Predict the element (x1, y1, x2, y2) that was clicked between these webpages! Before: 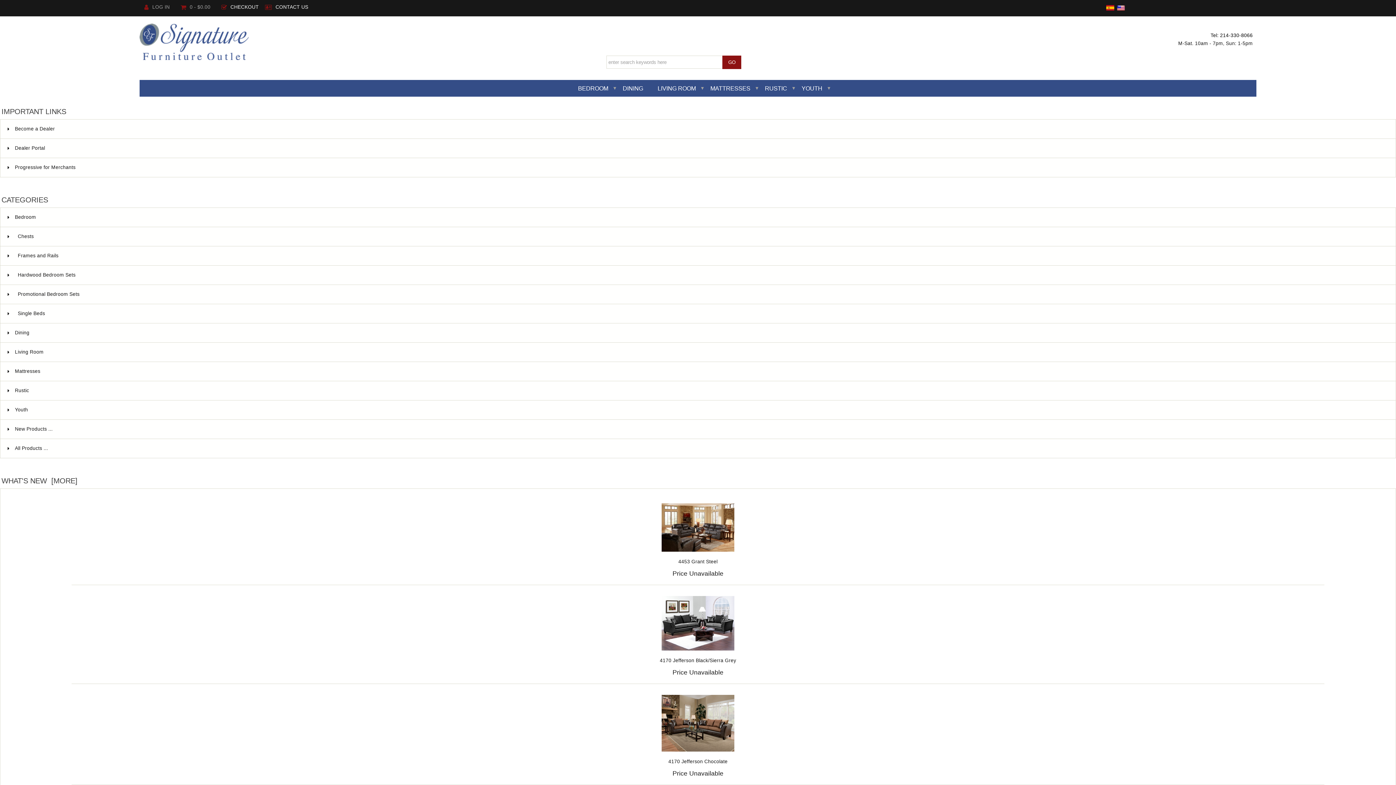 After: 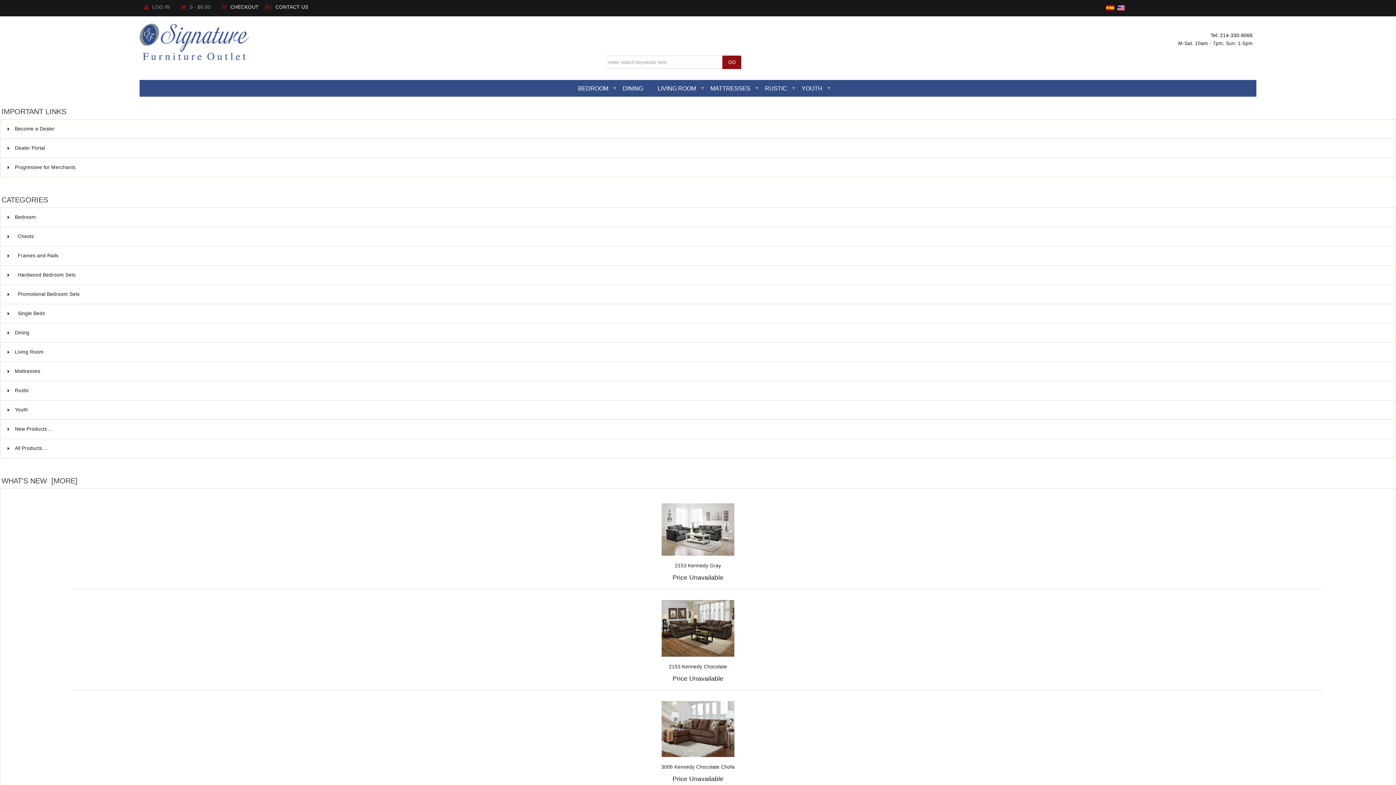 Action: bbox: (1117, 6, 1124, 11)